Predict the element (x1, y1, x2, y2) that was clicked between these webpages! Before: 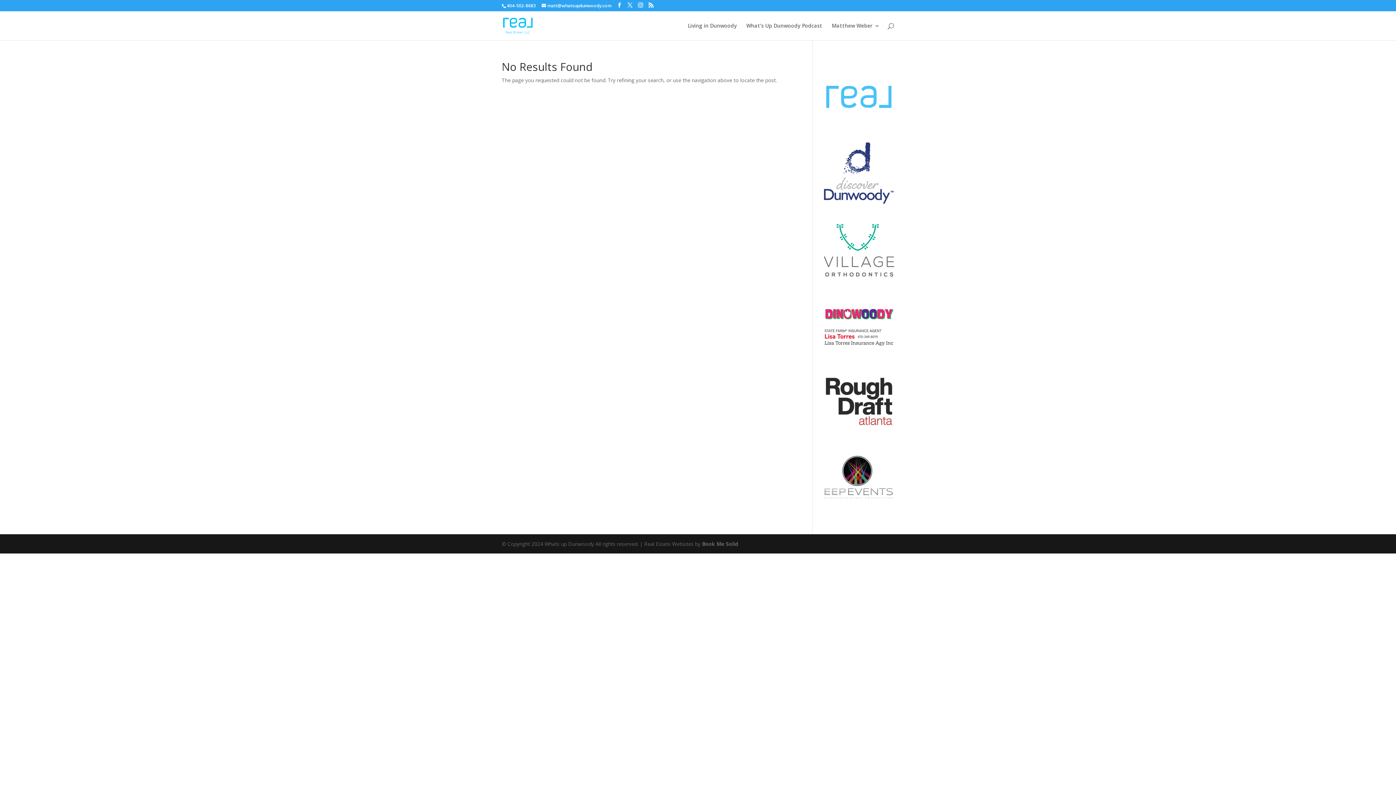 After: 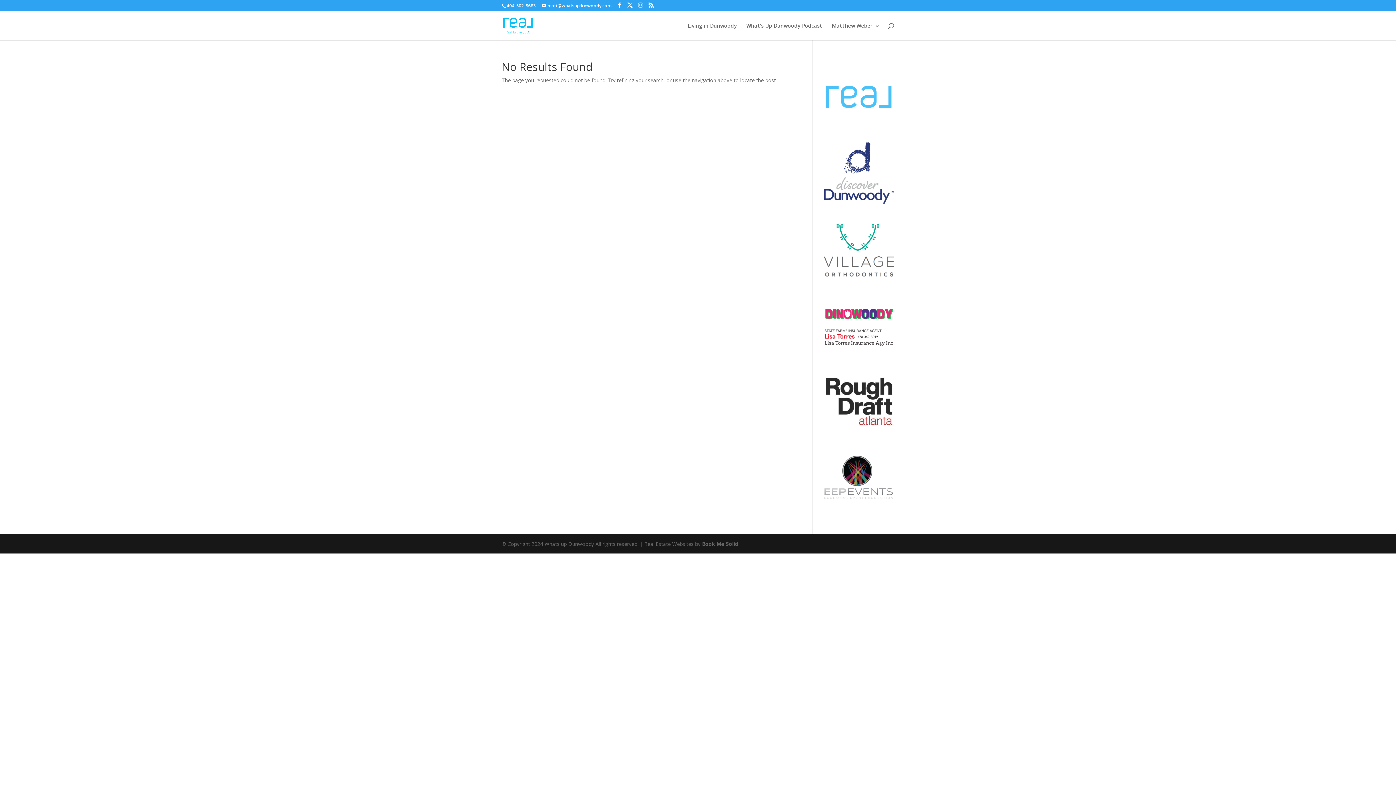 Action: bbox: (638, 2, 643, 8)